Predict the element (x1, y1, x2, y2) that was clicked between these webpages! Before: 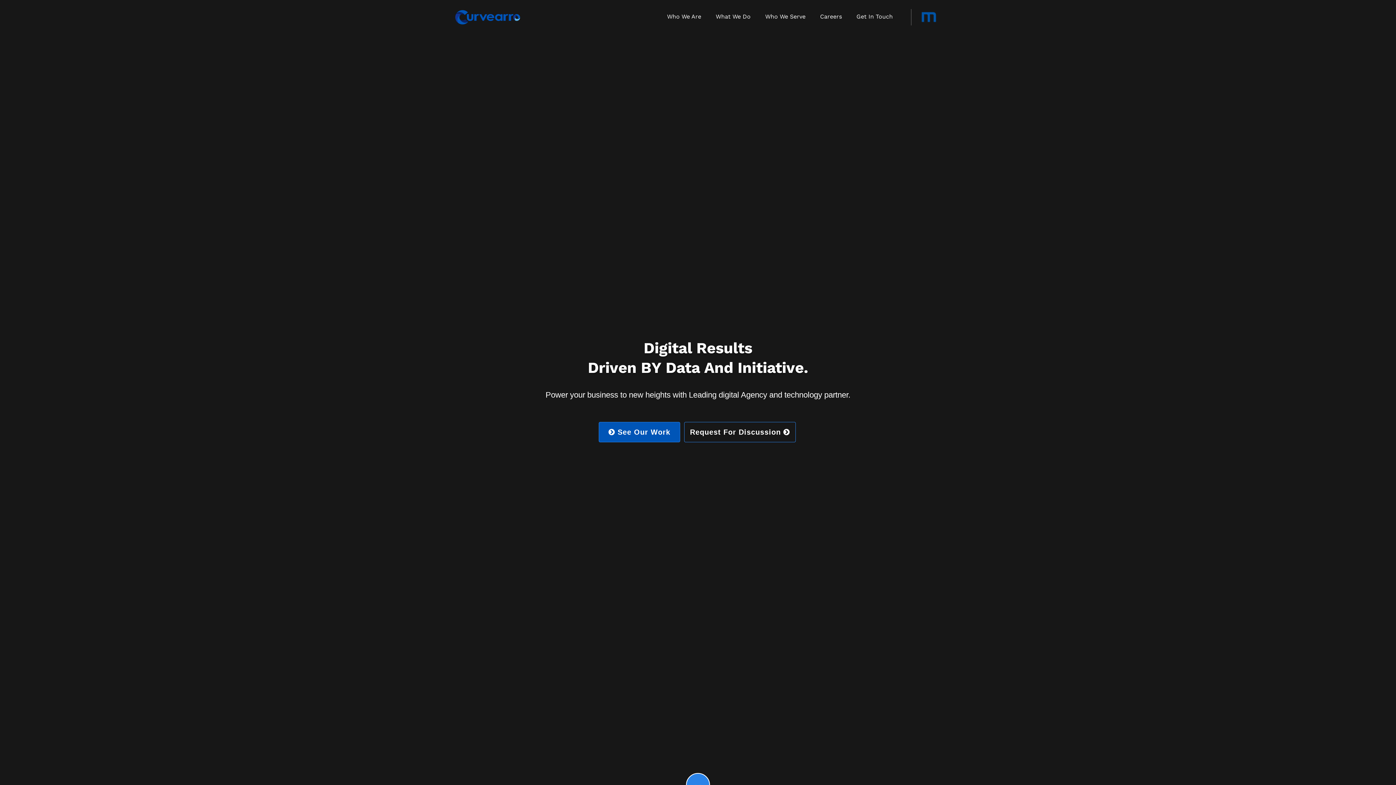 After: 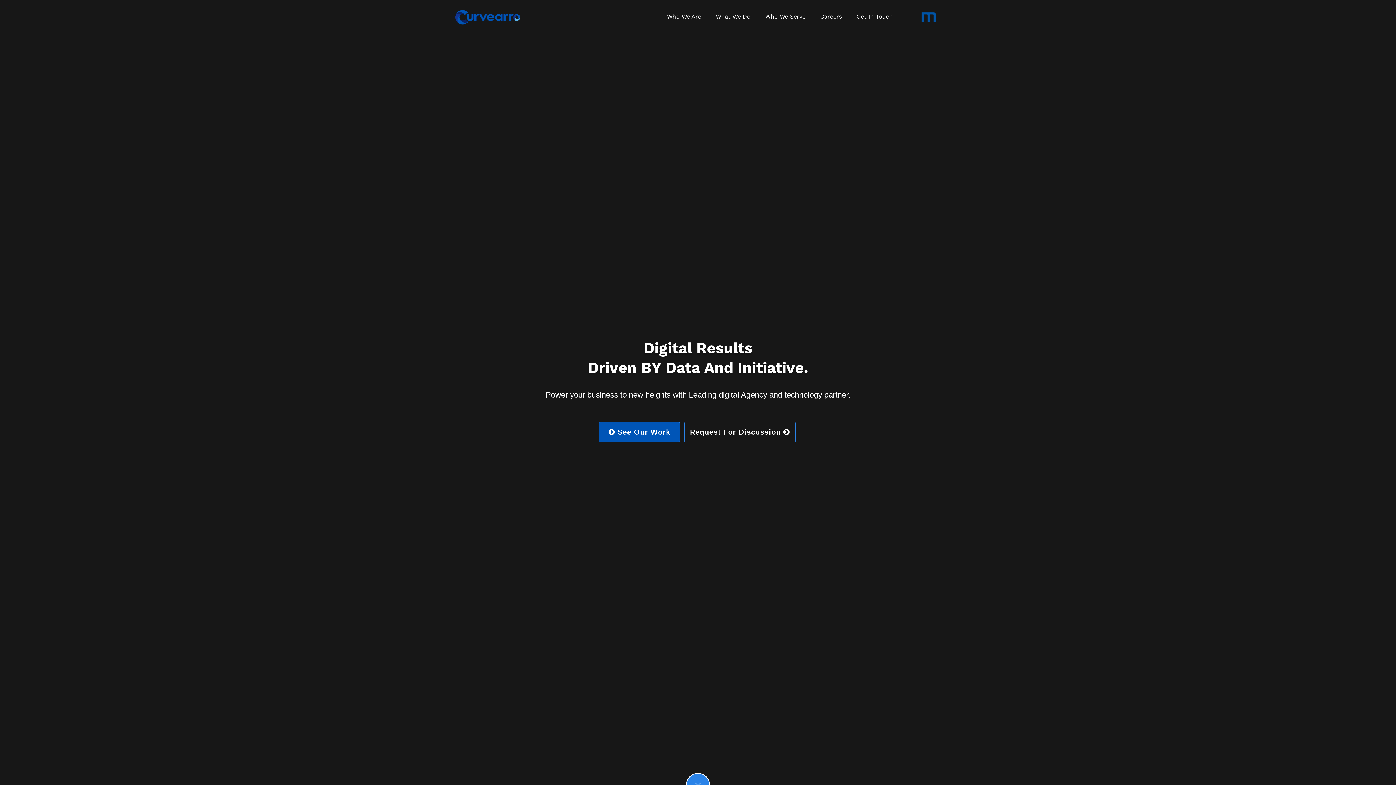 Action: bbox: (449, 4, 526, 29)